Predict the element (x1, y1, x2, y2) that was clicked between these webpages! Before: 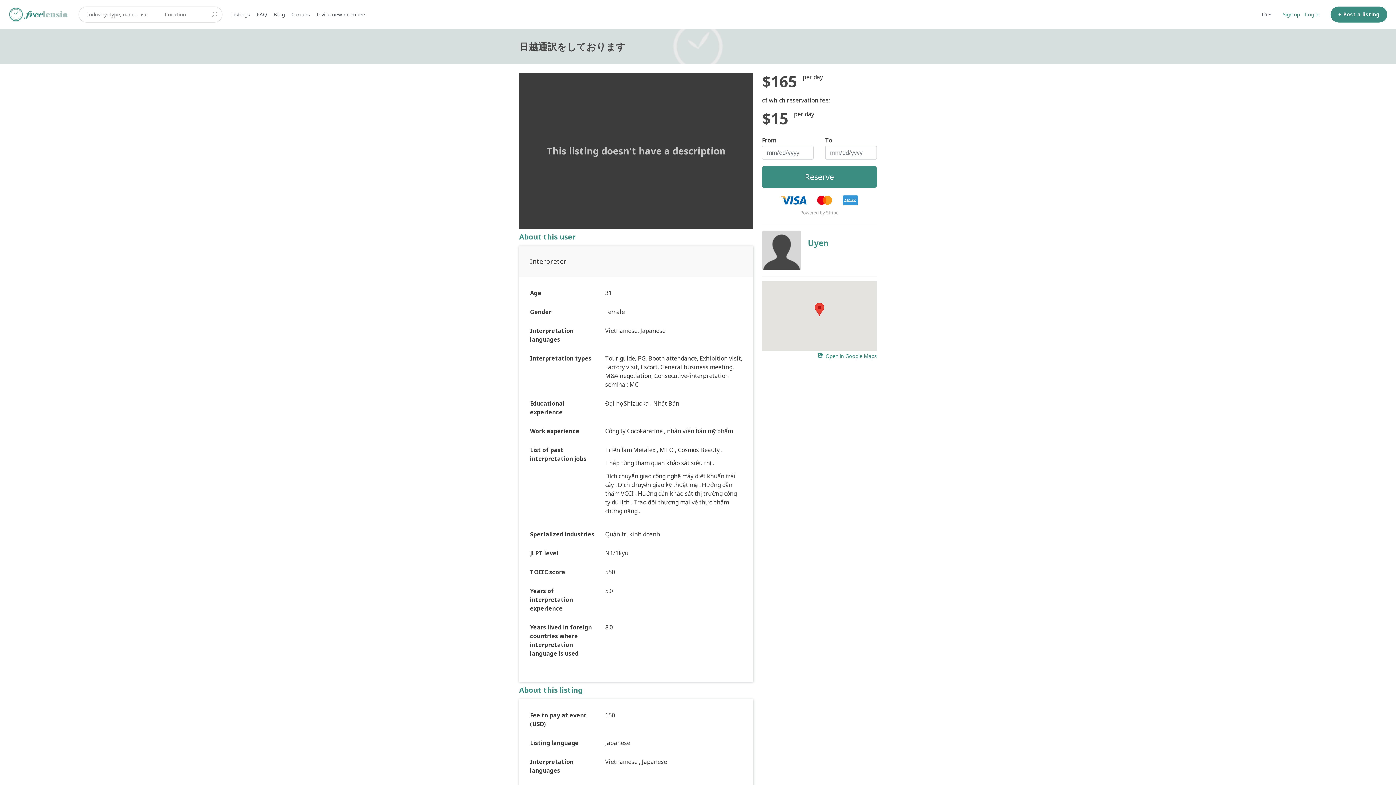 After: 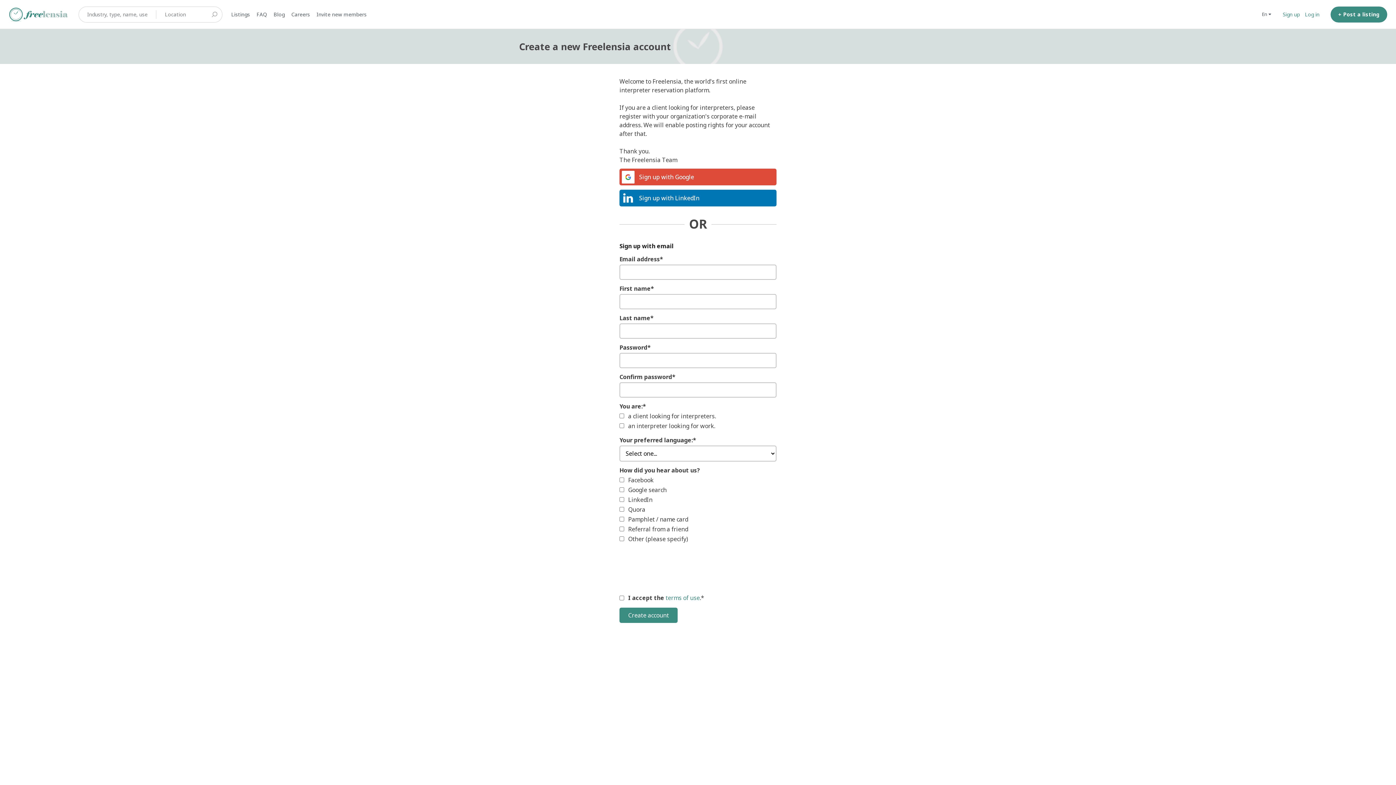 Action: bbox: (1280, 0, 1302, 28) label: Sign up